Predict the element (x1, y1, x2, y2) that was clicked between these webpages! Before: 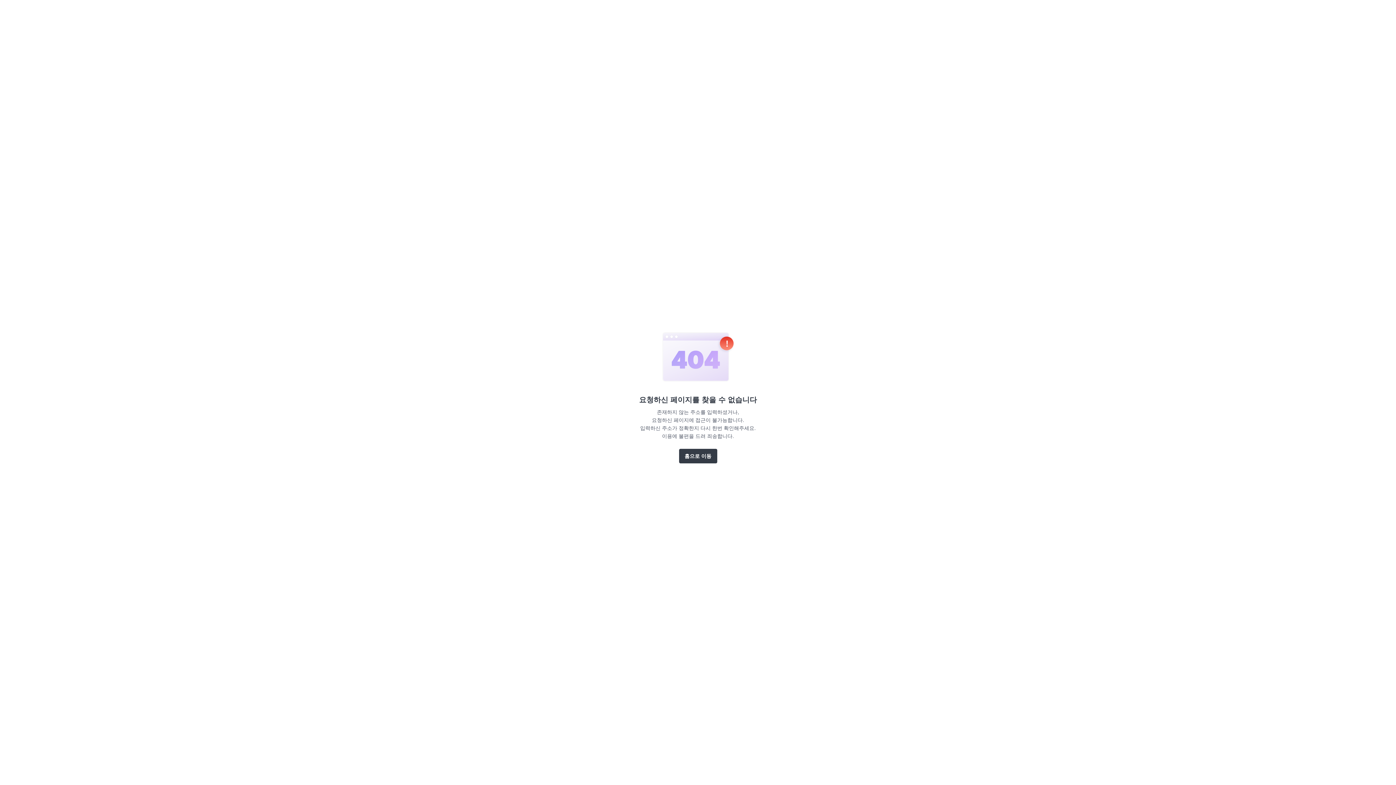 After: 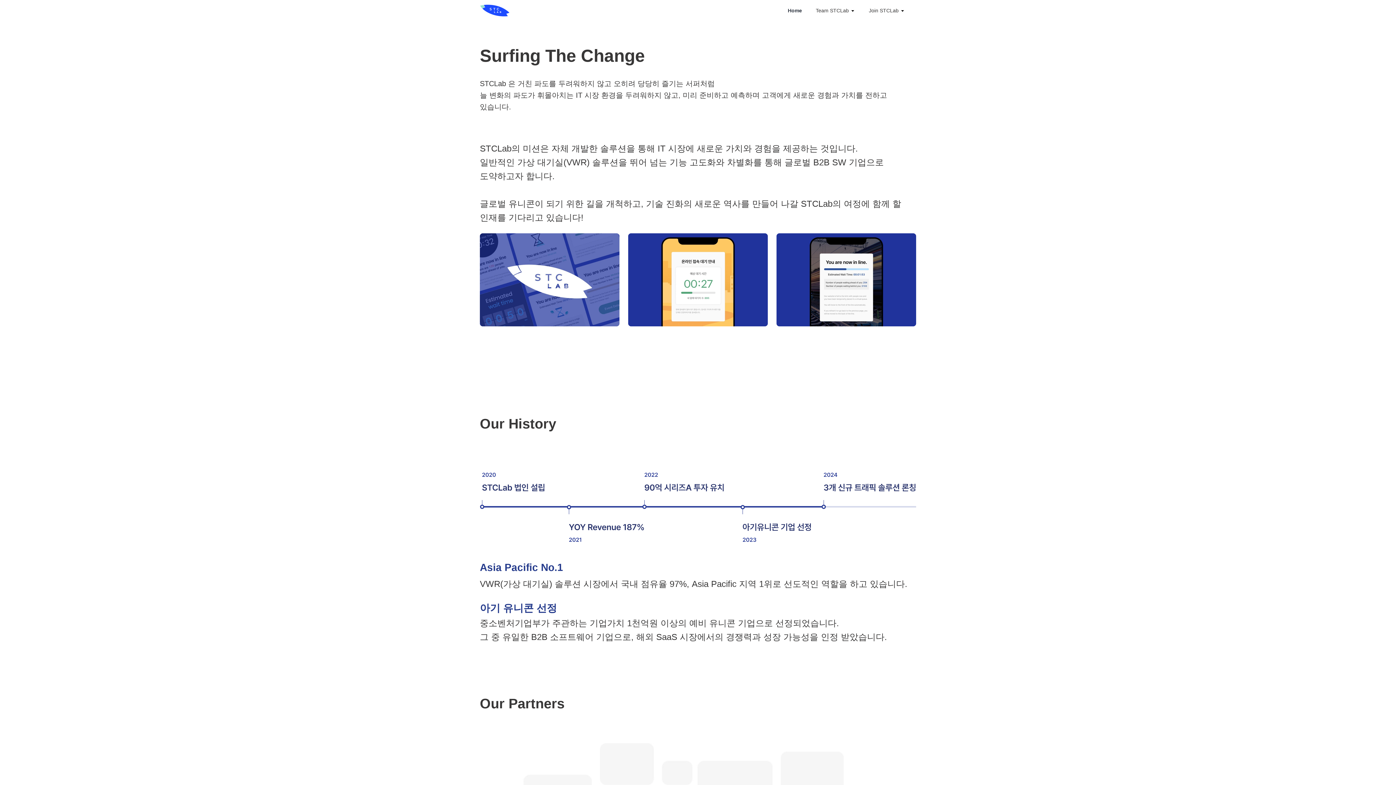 Action: label: 홈으로 이동 bbox: (679, 449, 717, 463)